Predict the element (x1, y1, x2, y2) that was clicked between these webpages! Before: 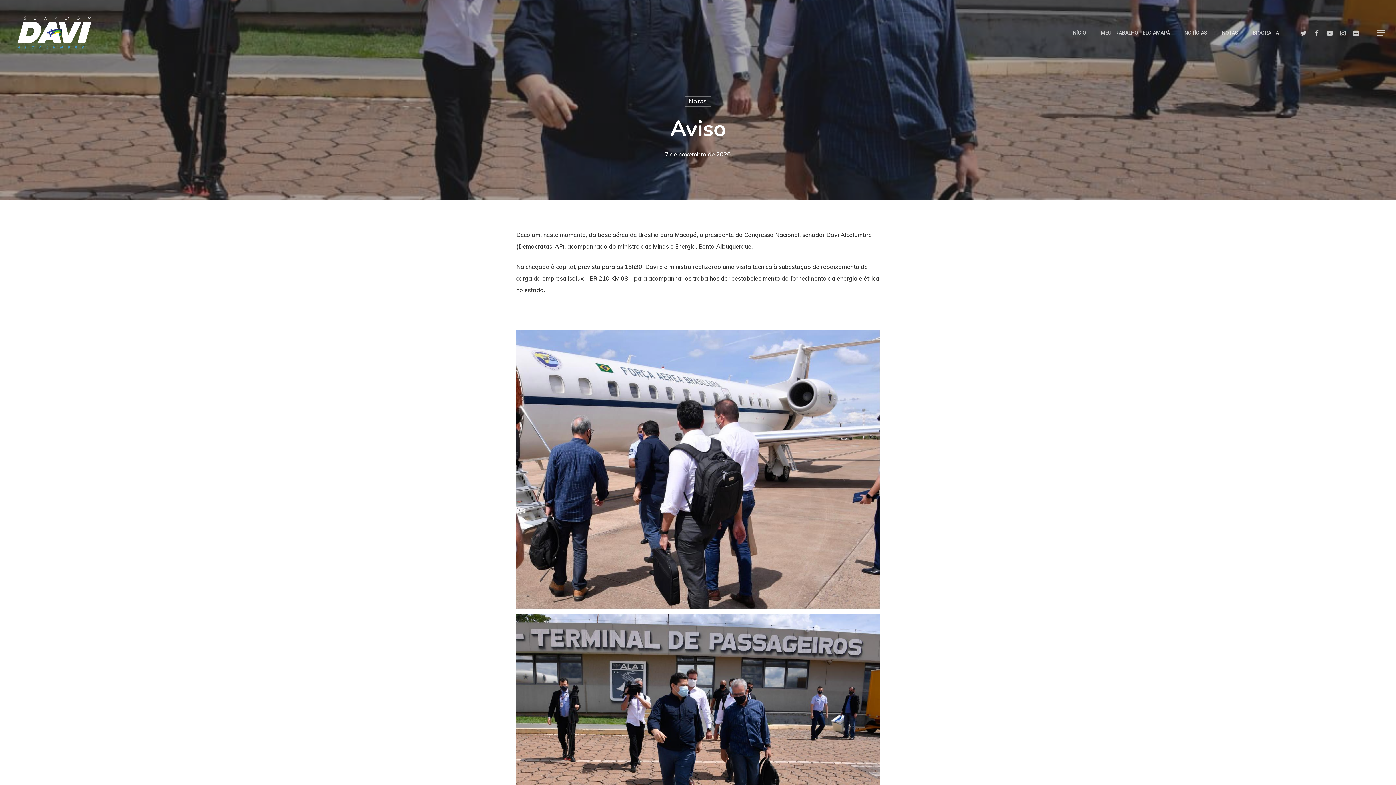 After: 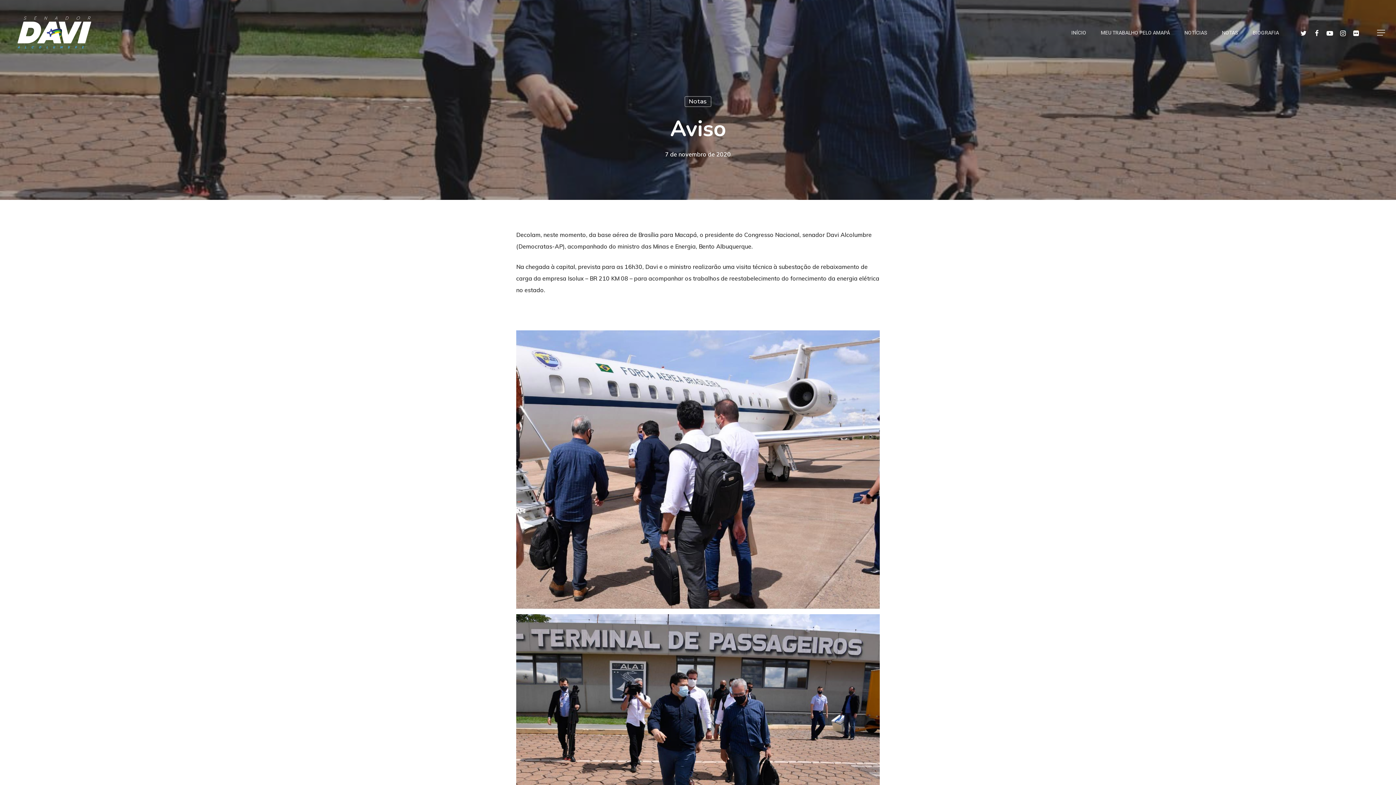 Action: label: Instagram bbox: (1336, 28, 1349, 36)